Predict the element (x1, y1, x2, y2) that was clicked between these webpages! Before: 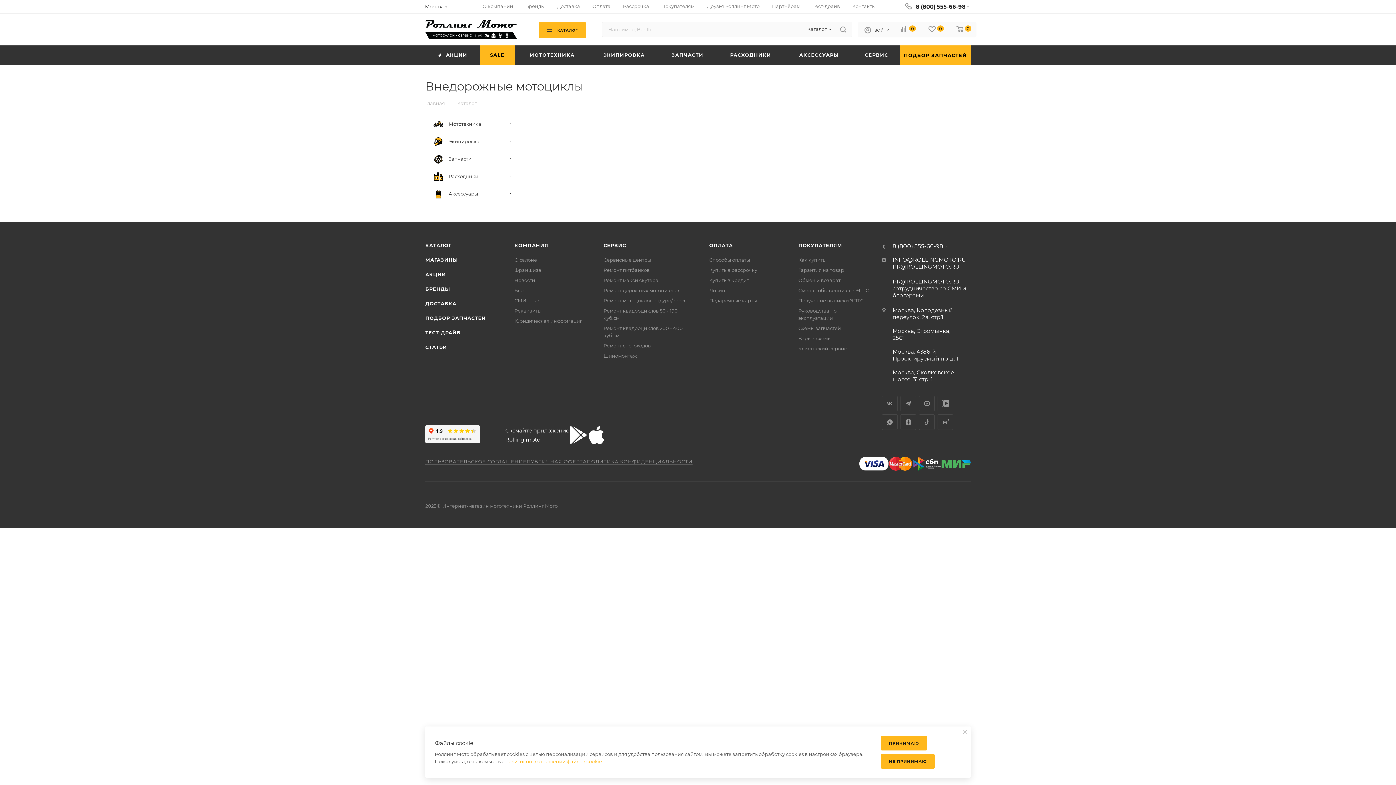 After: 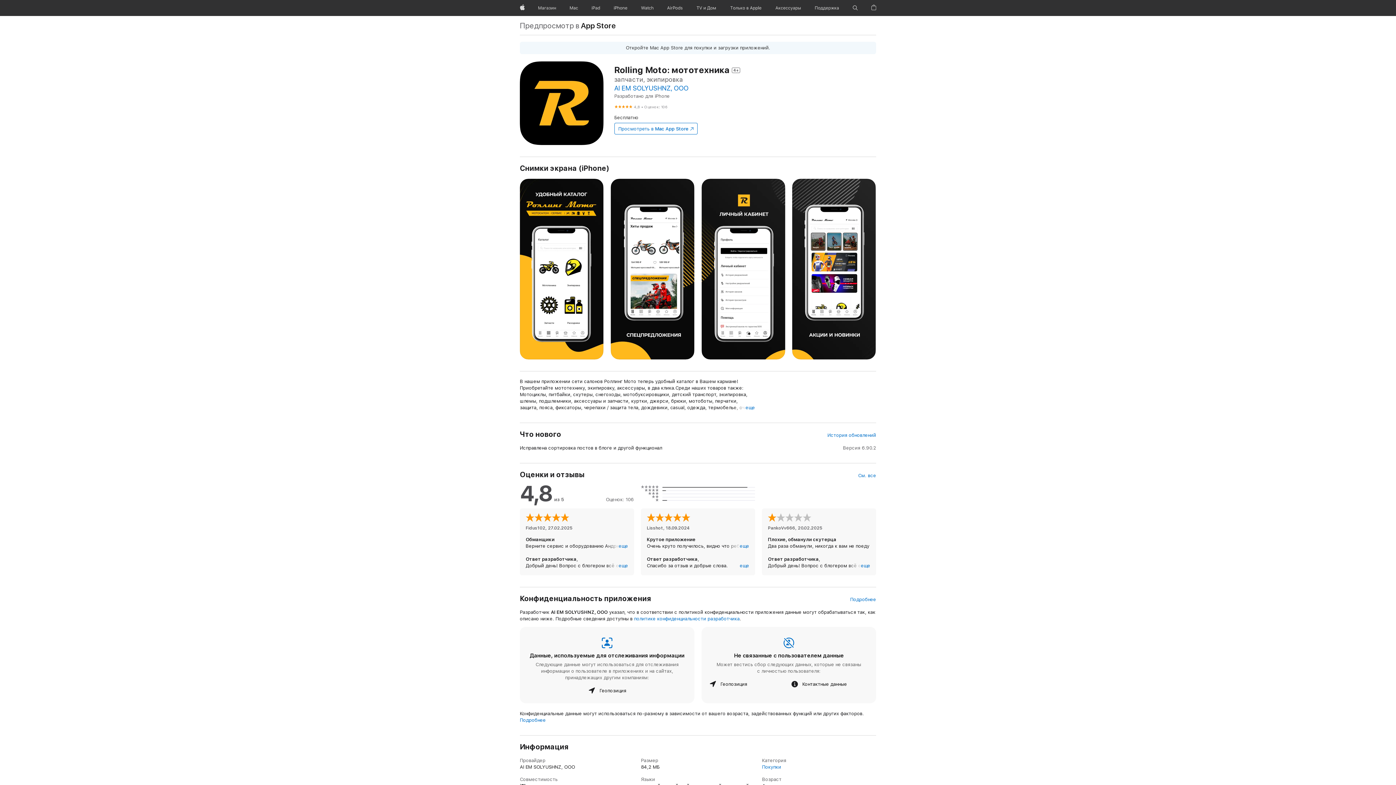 Action: bbox: (587, 426, 605, 444) label: Apple